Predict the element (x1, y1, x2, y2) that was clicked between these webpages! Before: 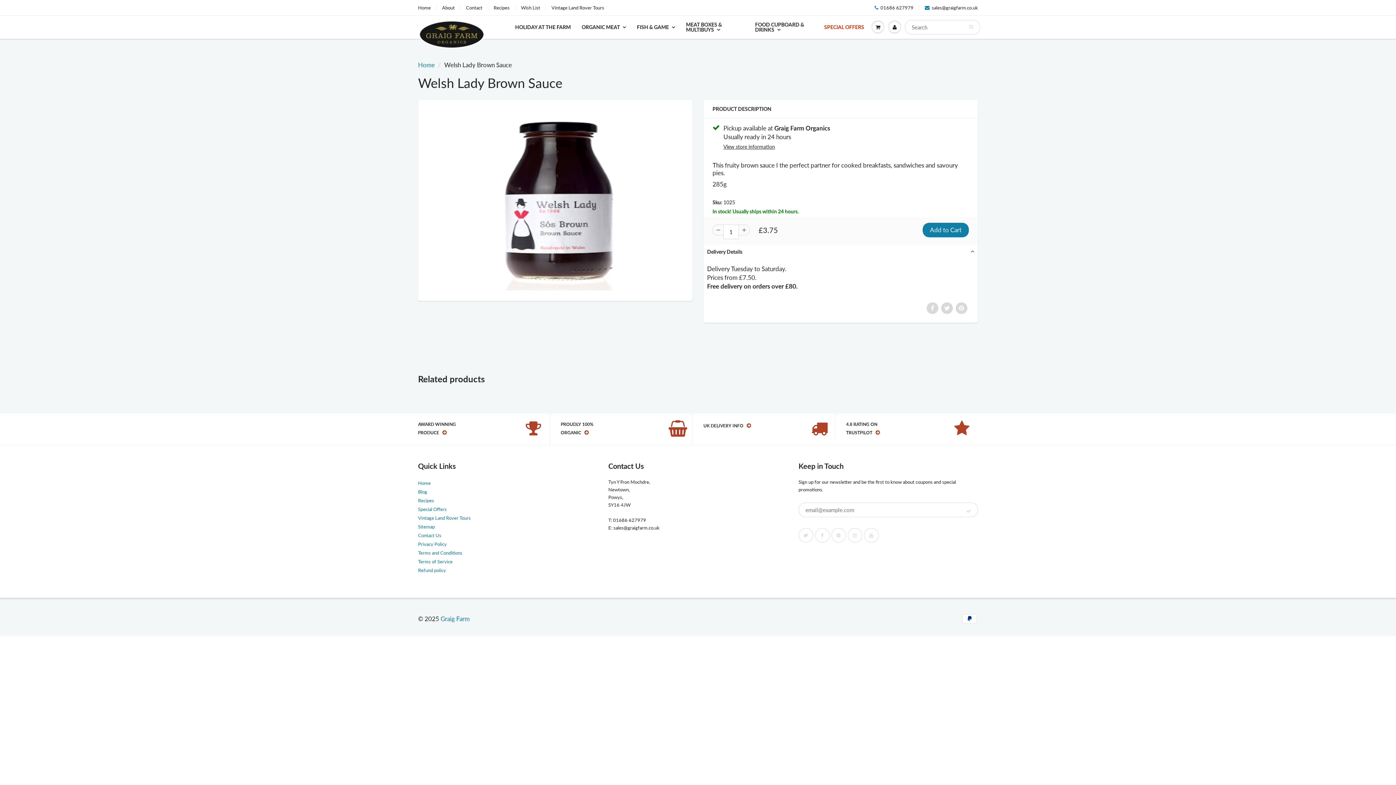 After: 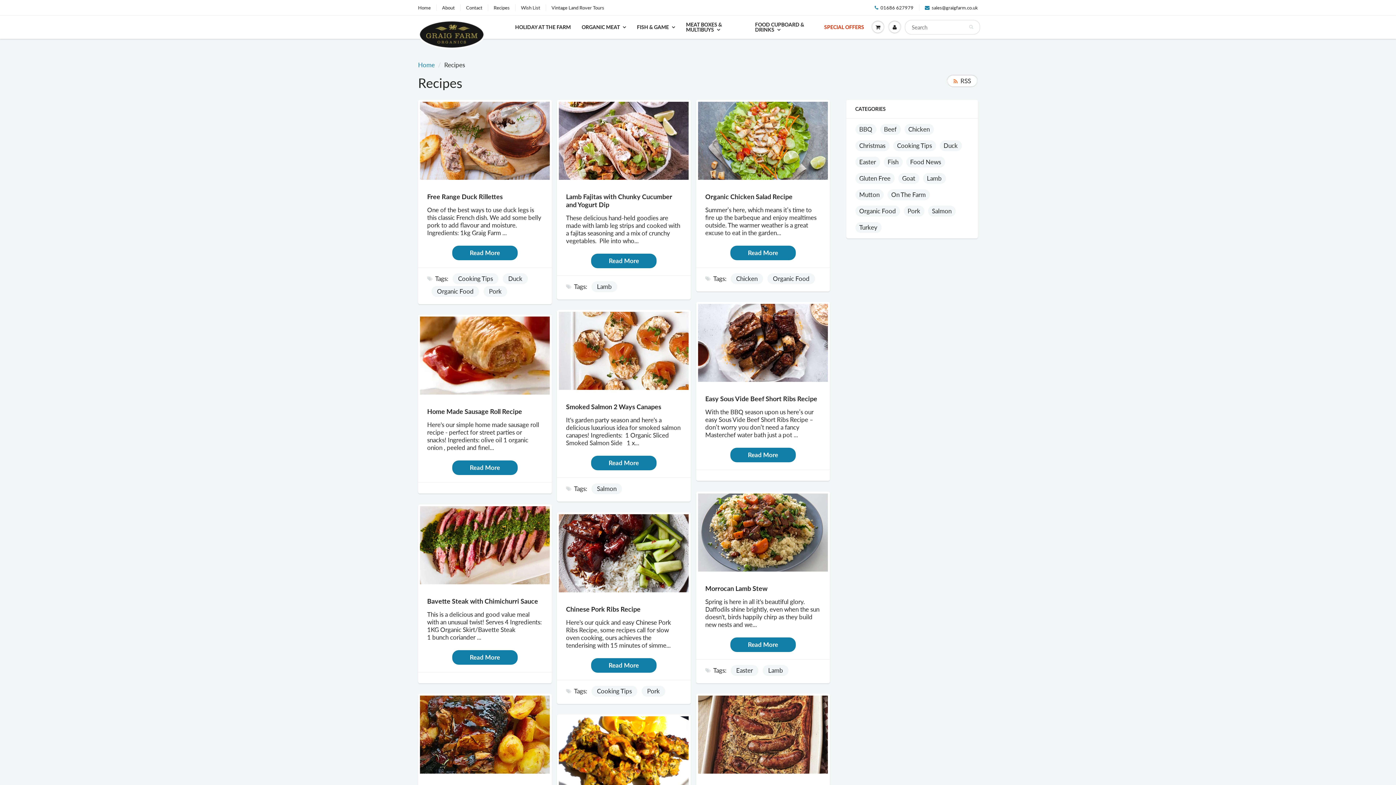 Action: label: Recipes bbox: (418, 497, 434, 503)